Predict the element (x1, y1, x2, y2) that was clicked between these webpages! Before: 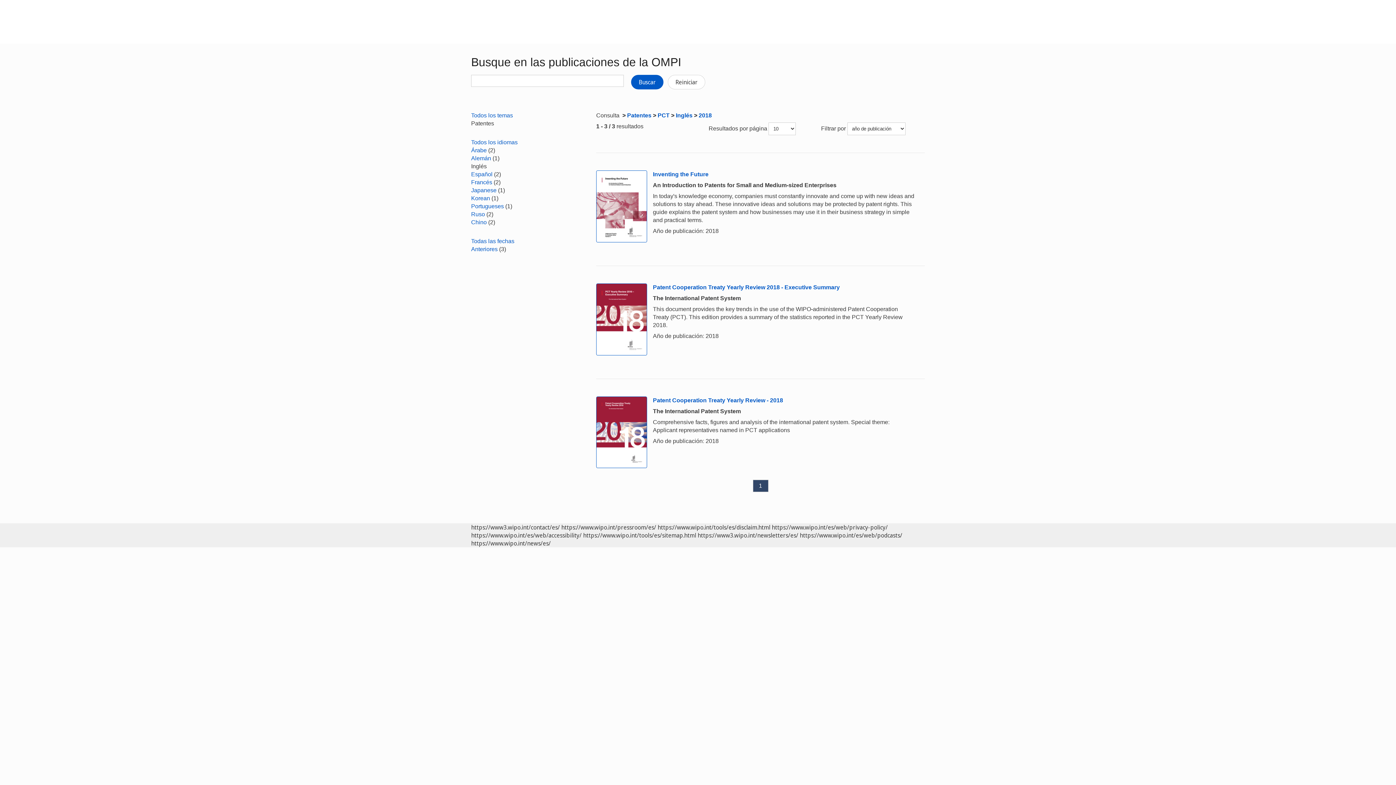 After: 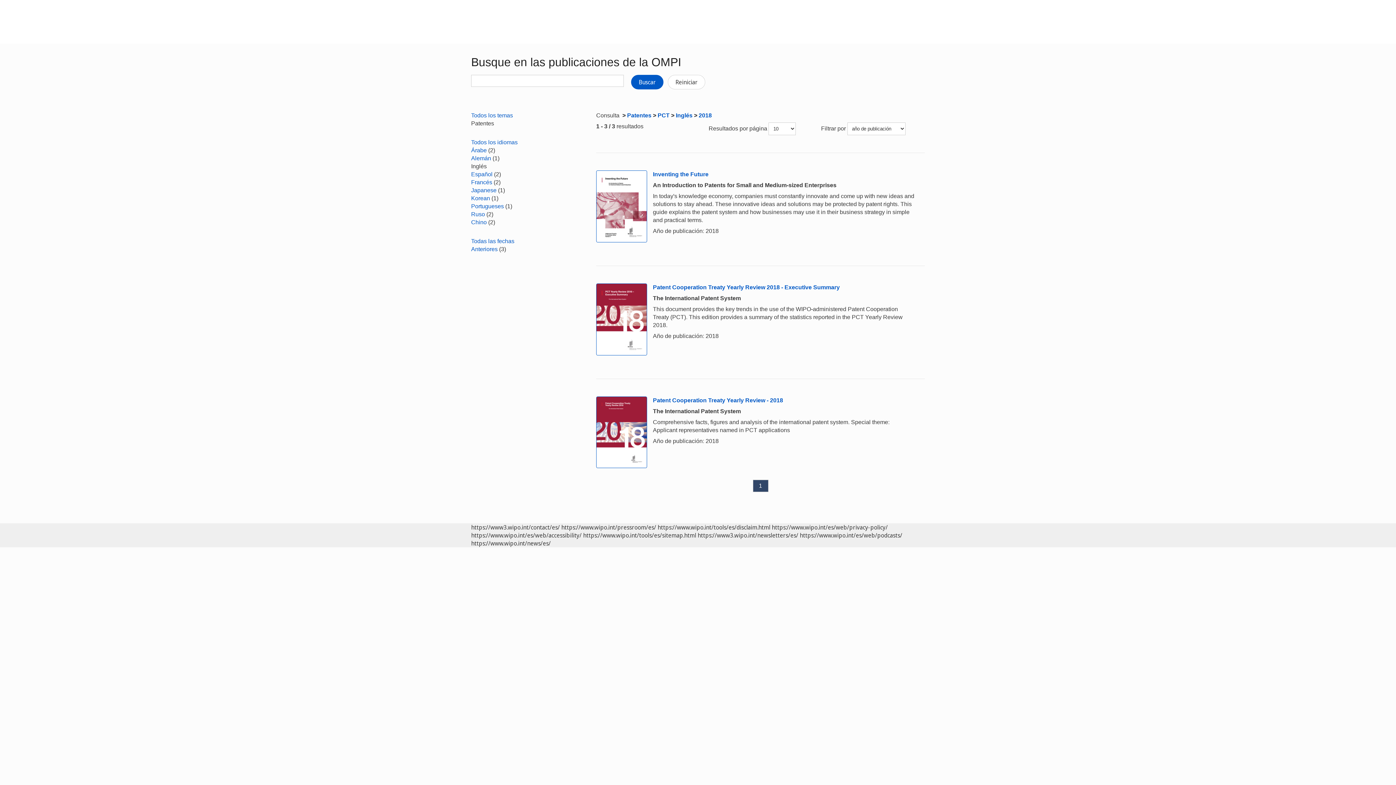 Action: bbox: (698, 112, 712, 118) label: 2018